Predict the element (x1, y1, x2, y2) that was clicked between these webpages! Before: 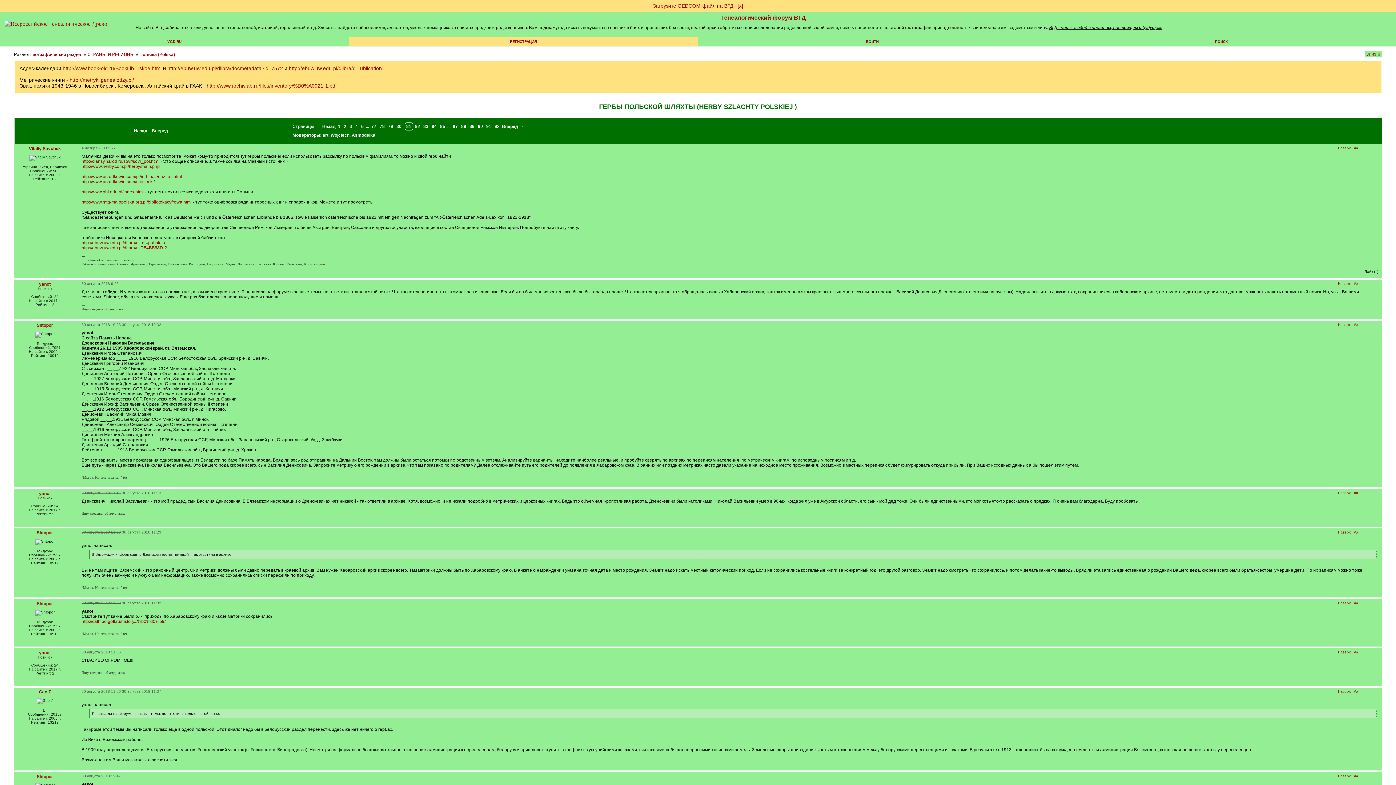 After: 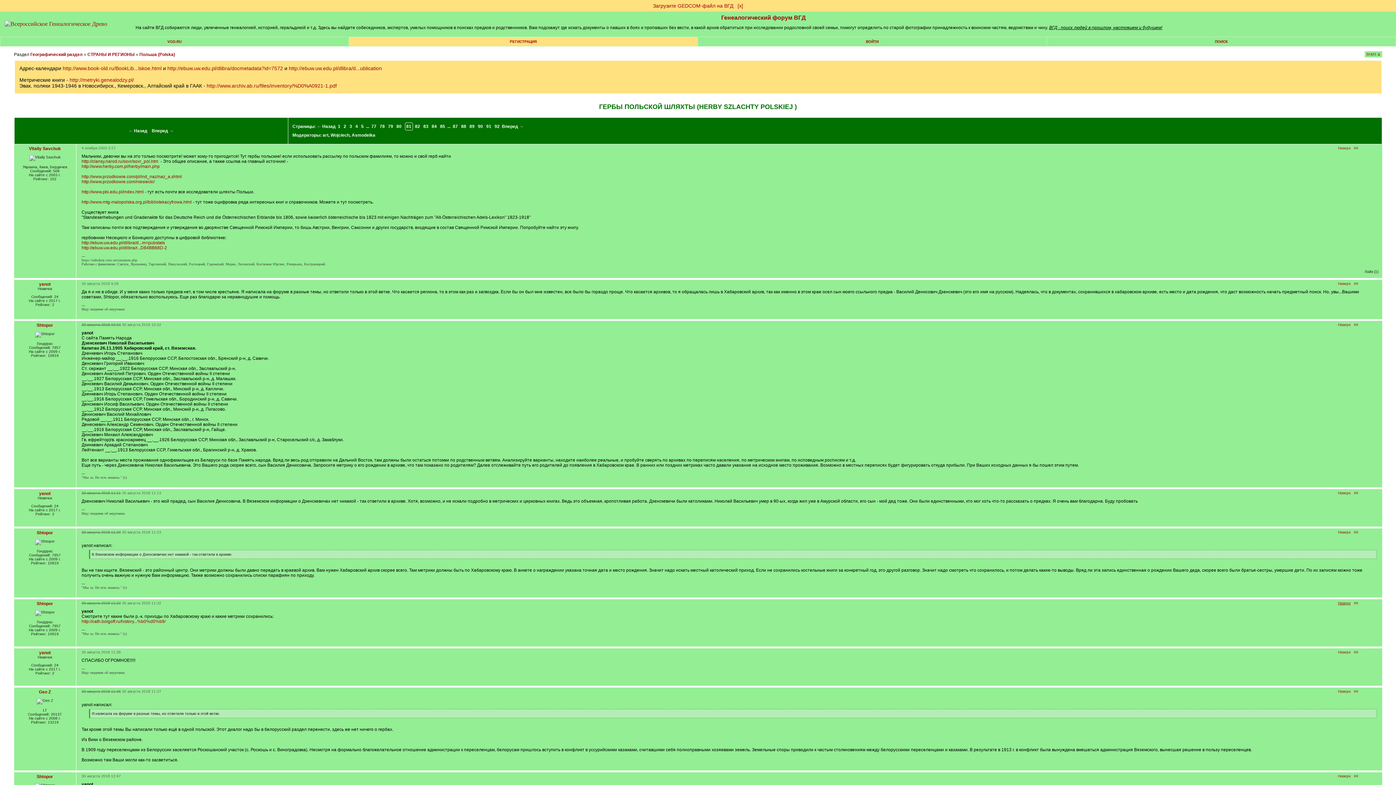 Action: bbox: (1338, 601, 1351, 605) label: Наверх